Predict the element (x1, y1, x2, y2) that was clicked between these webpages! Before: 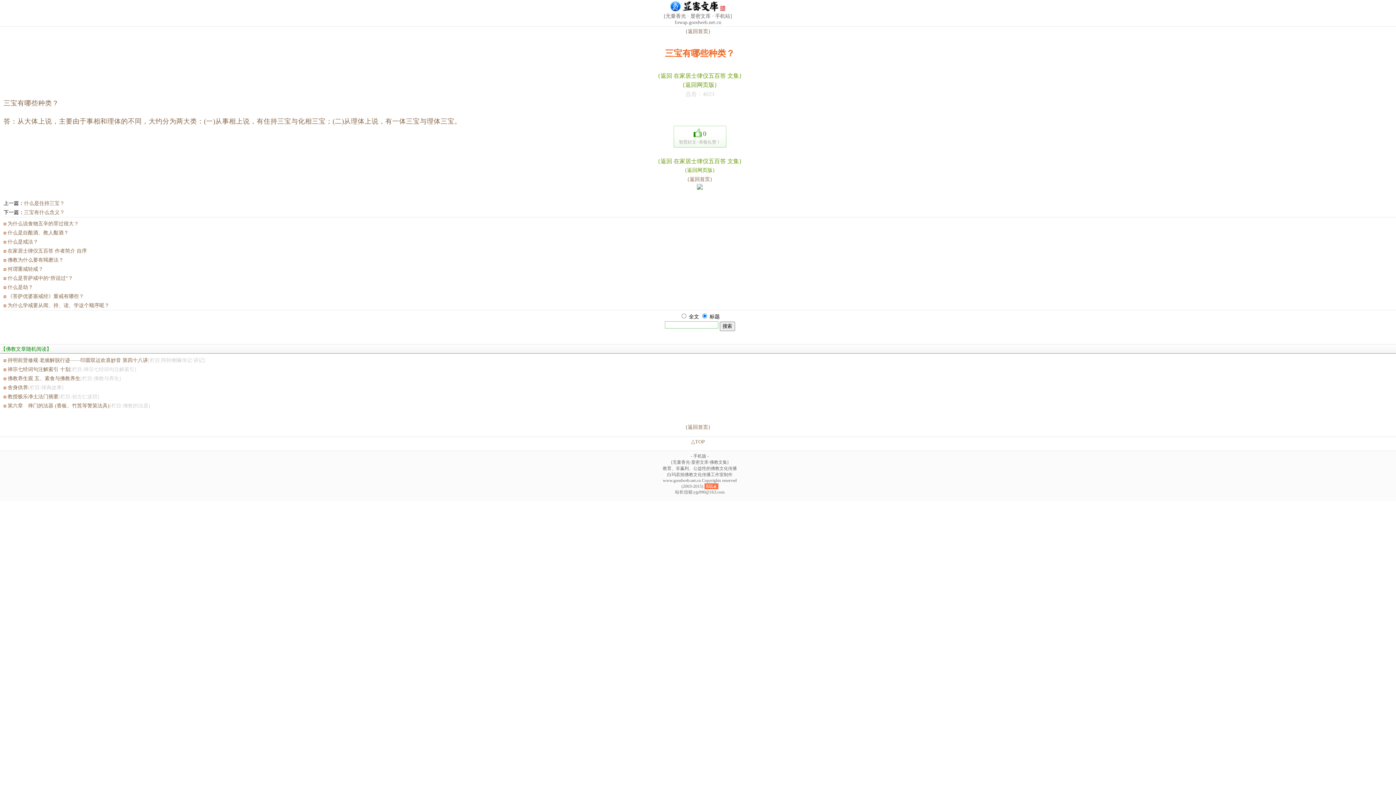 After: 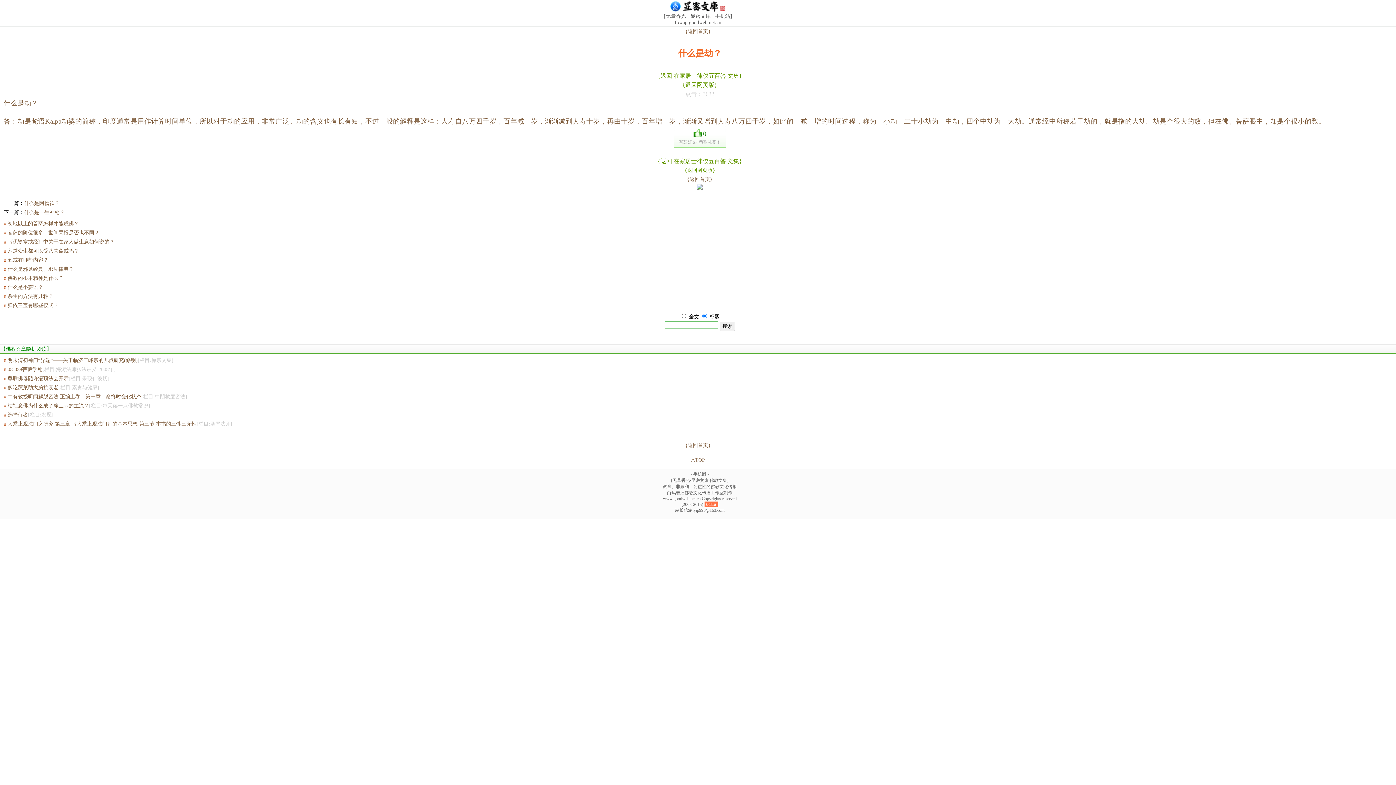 Action: label: 什么是劫？ bbox: (7, 284, 33, 290)